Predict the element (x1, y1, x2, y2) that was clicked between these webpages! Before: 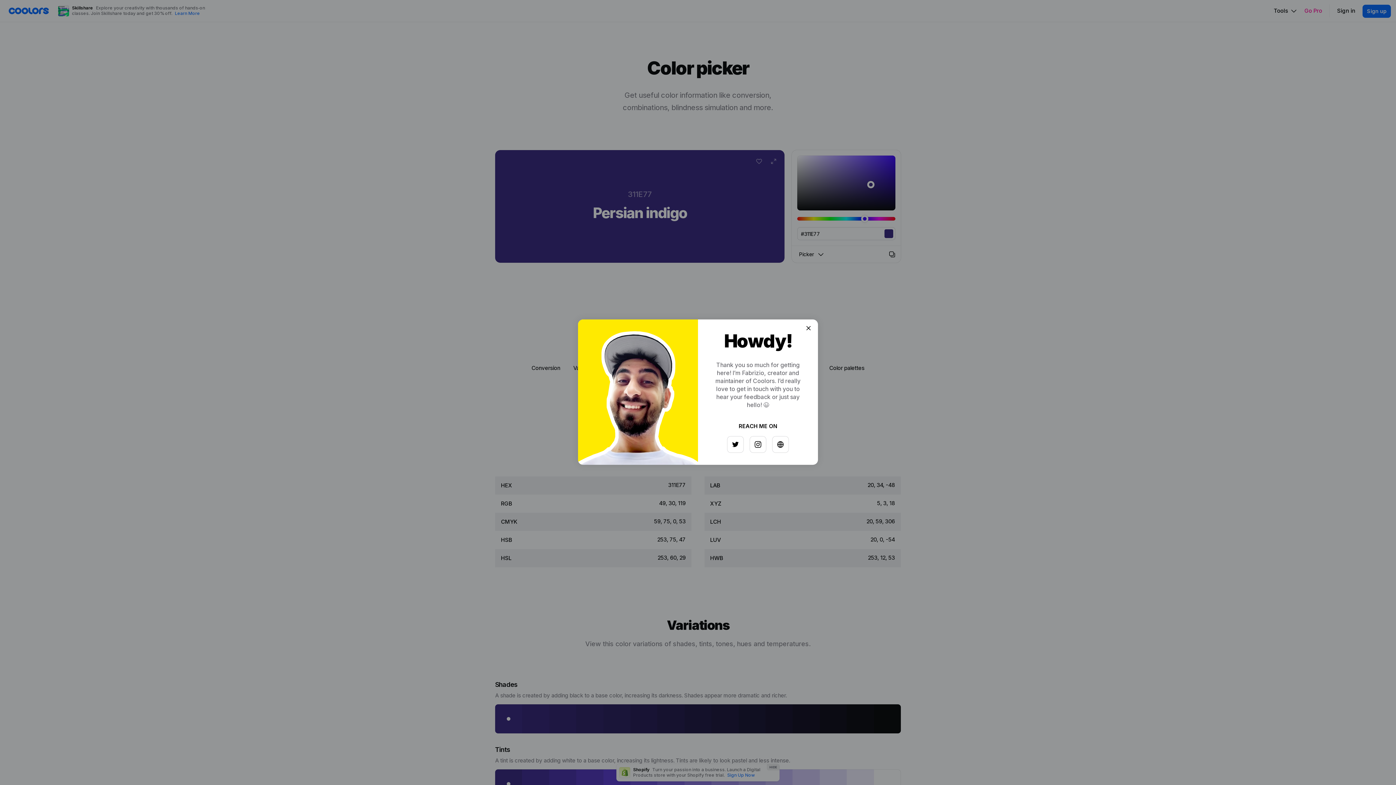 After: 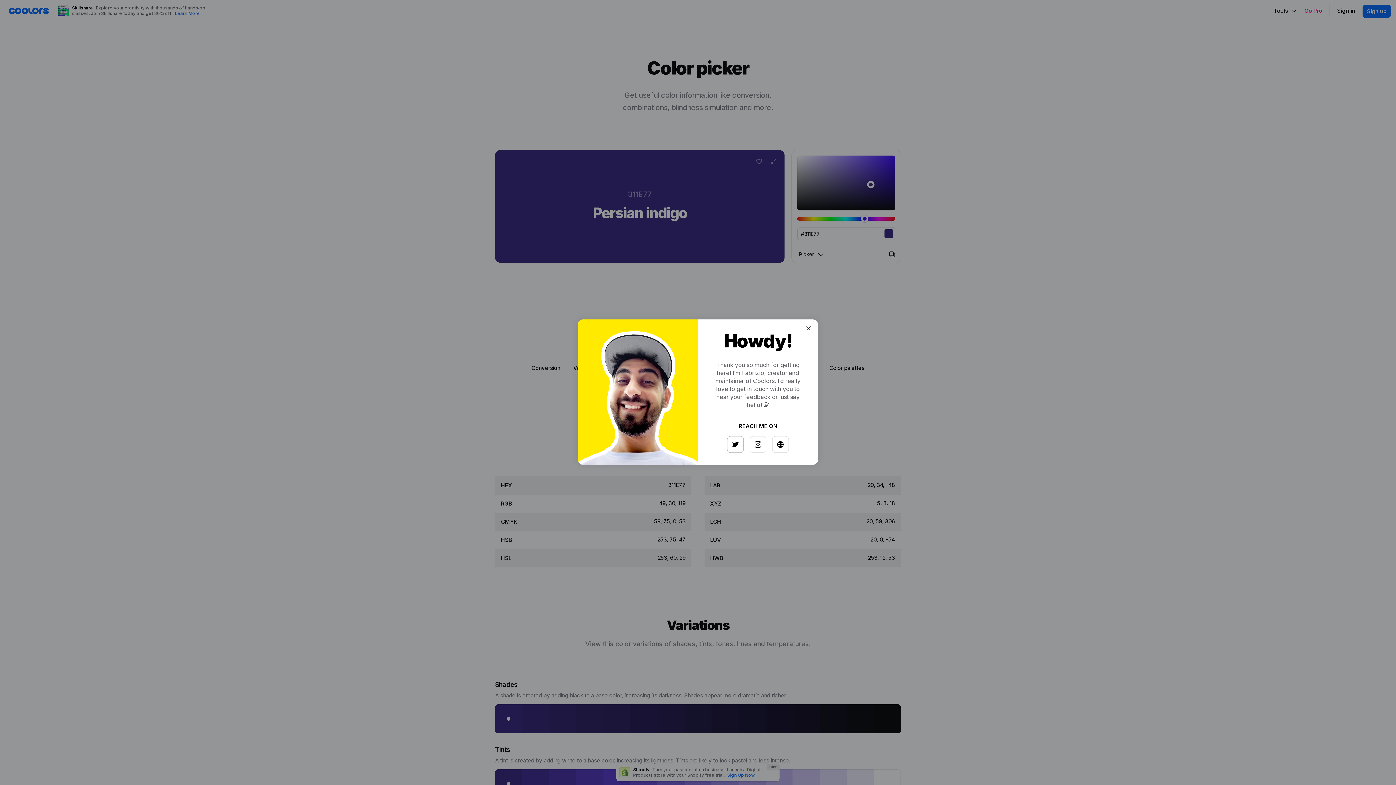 Action: bbox: (725, 433, 741, 449)